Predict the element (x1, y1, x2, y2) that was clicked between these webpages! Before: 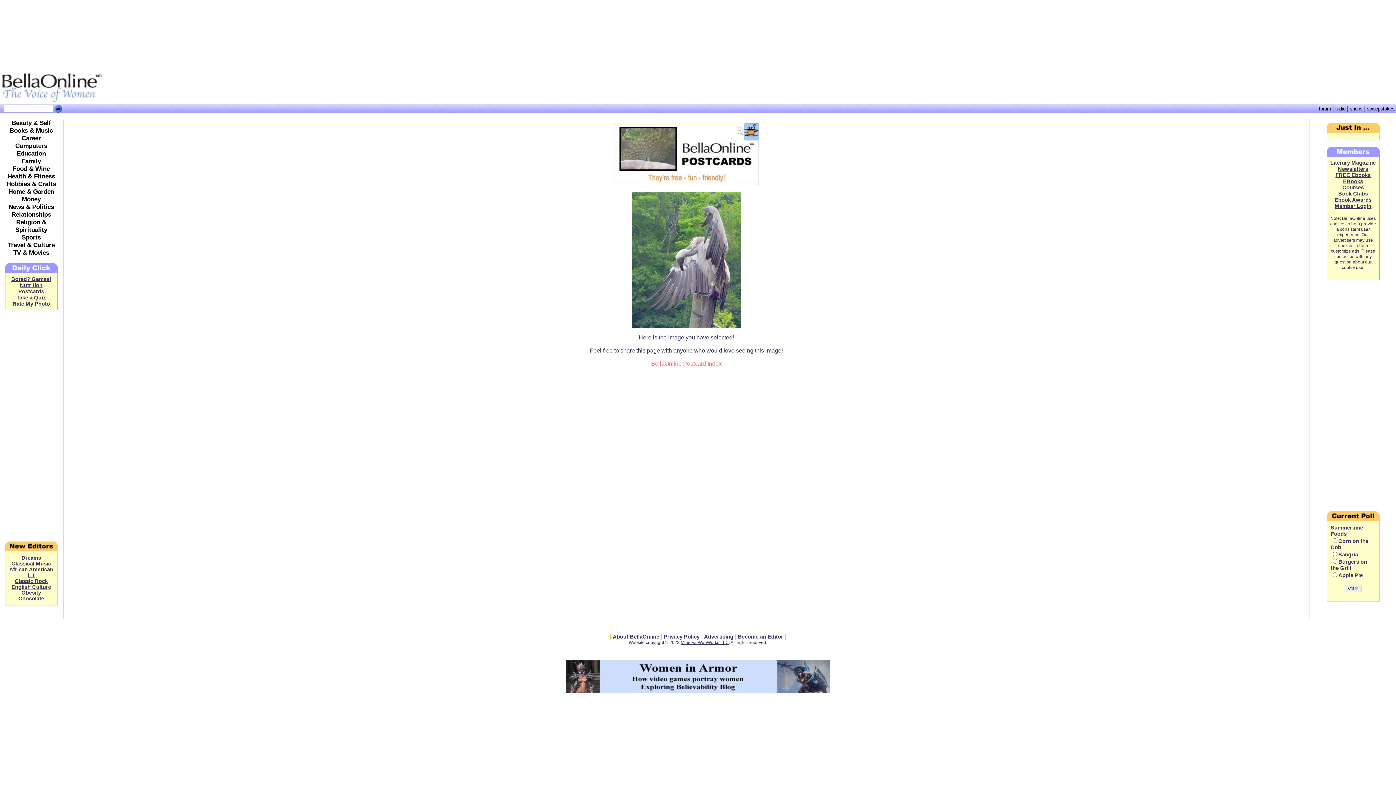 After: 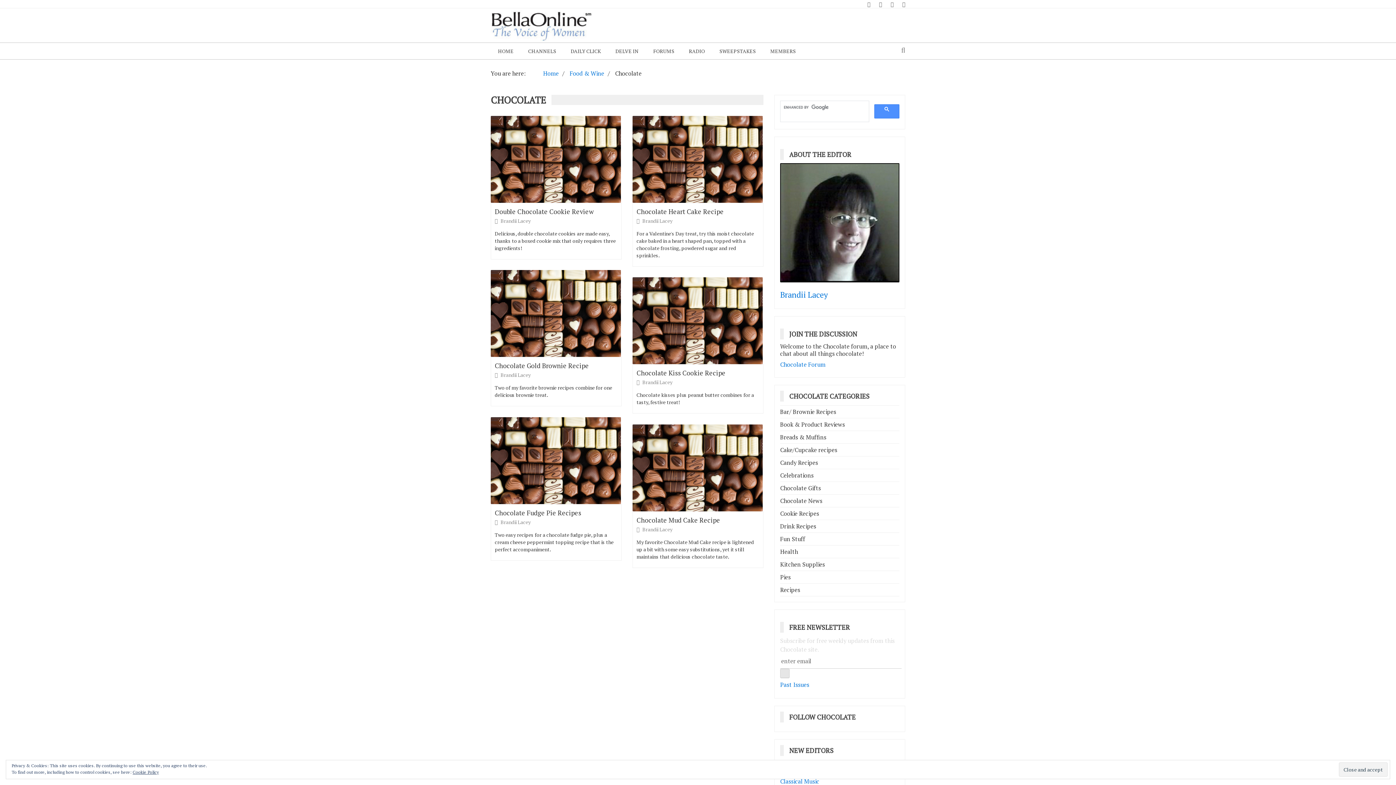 Action: bbox: (18, 596, 44, 601) label: Chocolate